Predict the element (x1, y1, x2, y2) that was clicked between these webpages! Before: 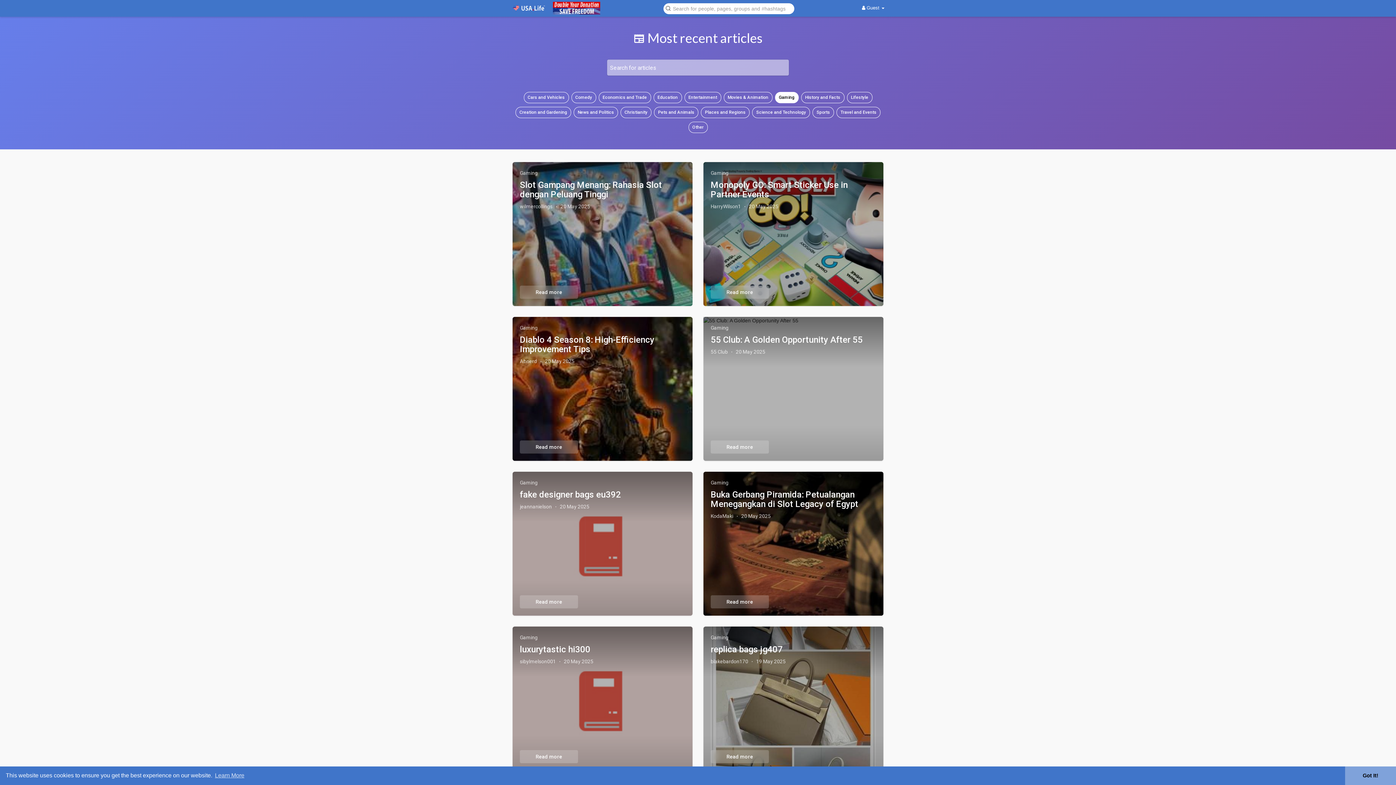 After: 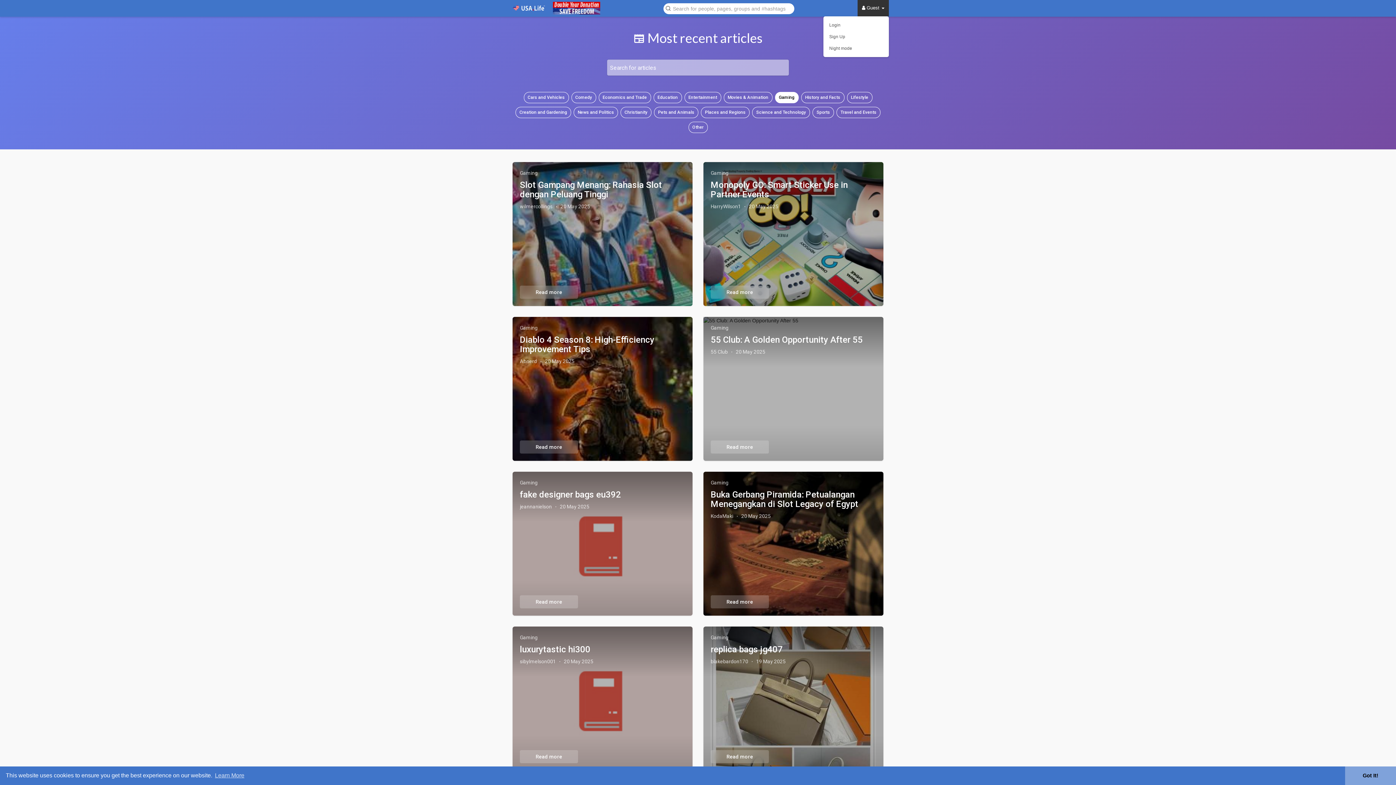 Action: bbox: (857, 0, 889, 16) label:  Guest 